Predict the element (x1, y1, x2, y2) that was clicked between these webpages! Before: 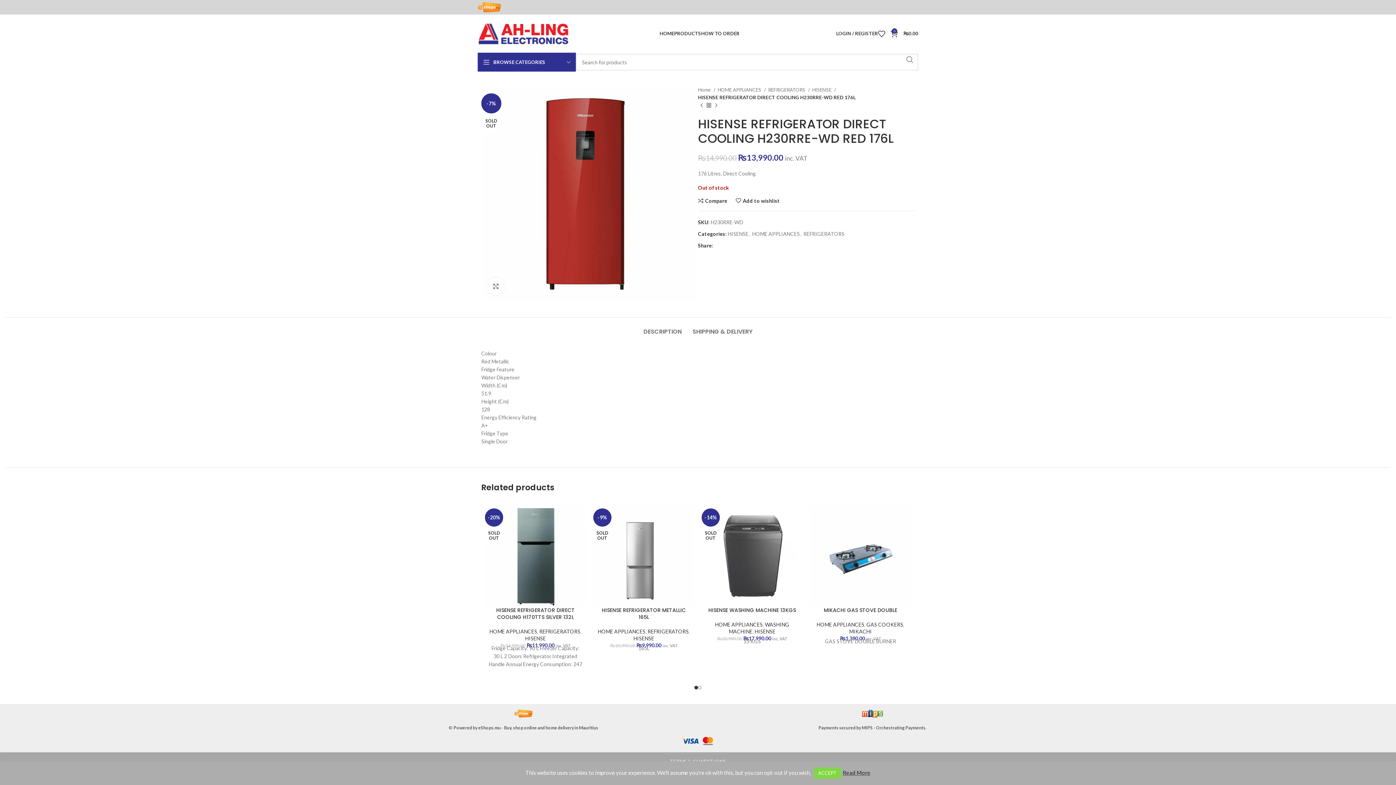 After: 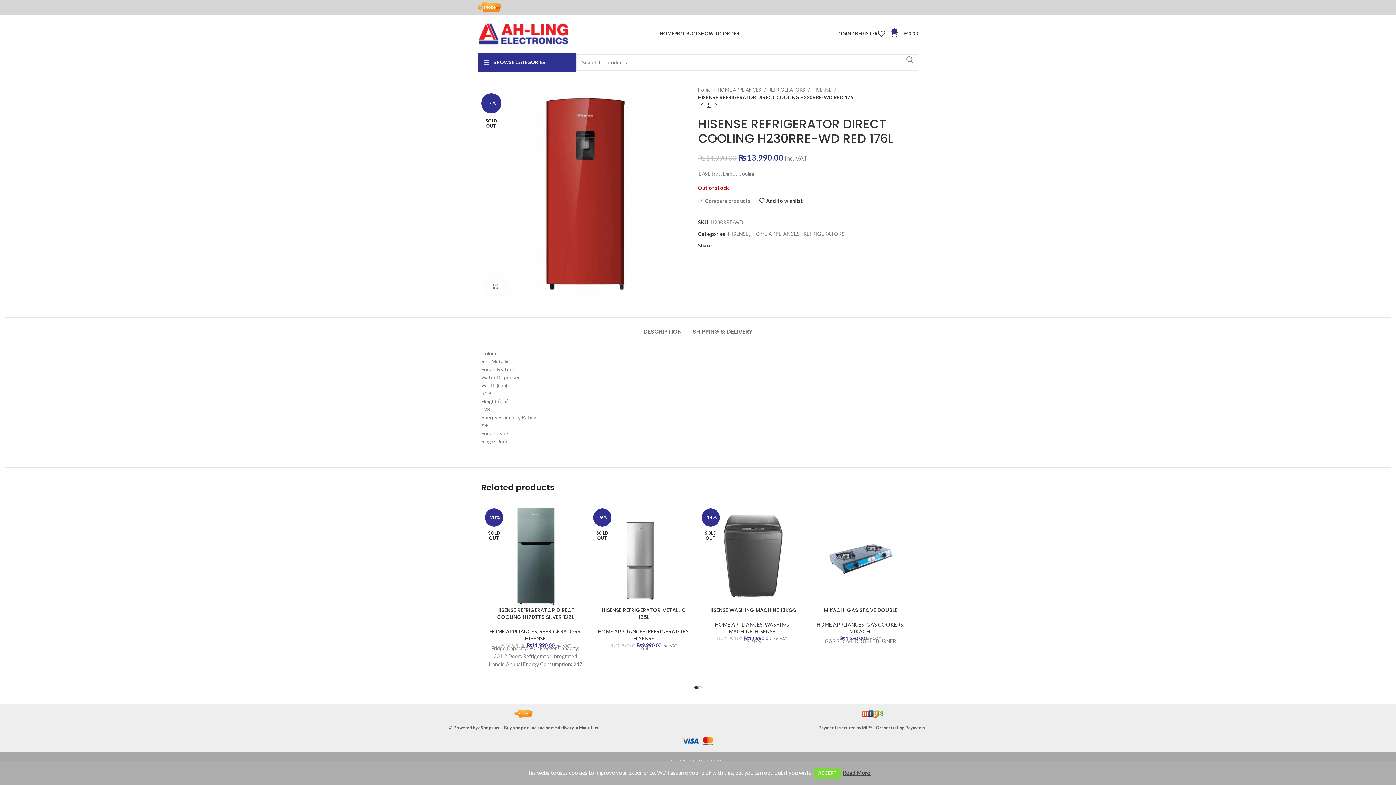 Action: label: Compare bbox: (698, 198, 727, 203)